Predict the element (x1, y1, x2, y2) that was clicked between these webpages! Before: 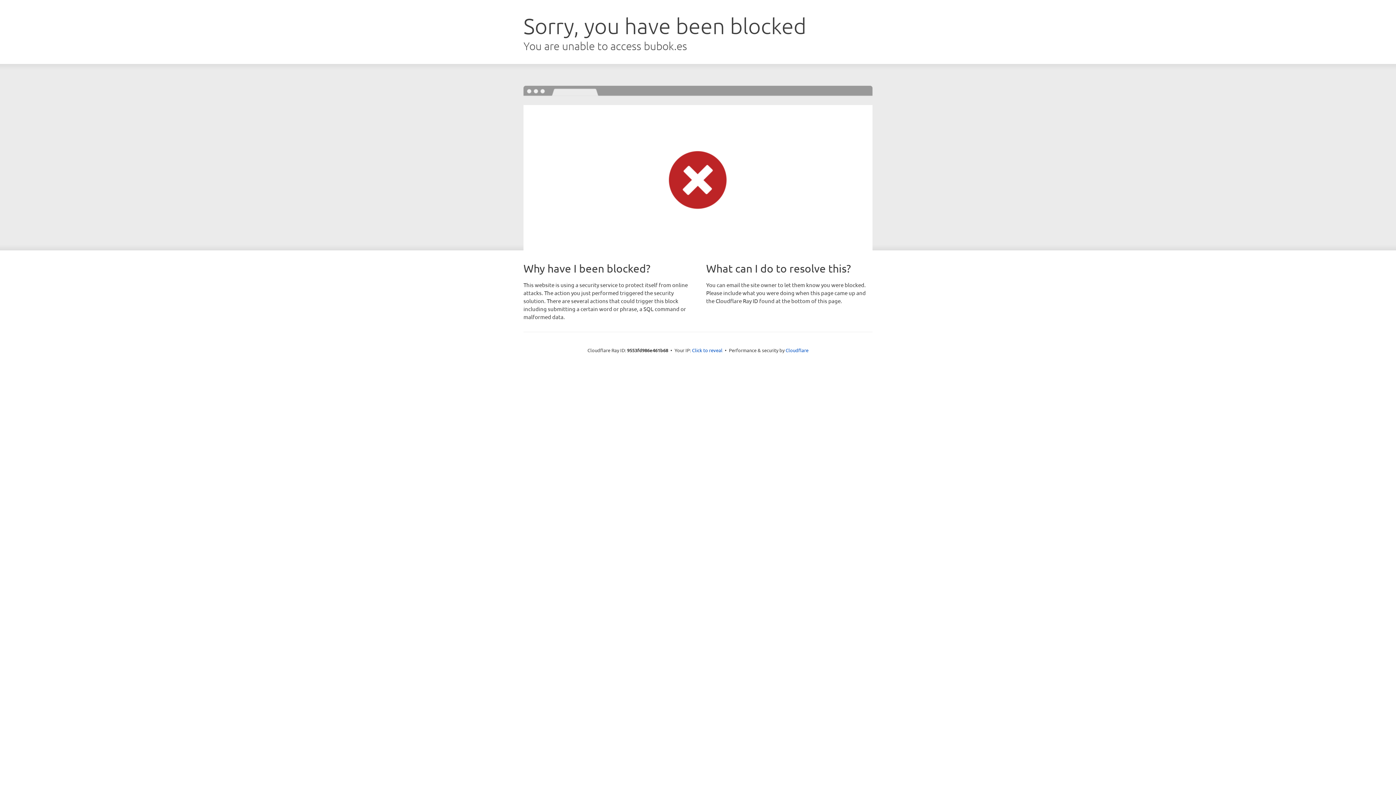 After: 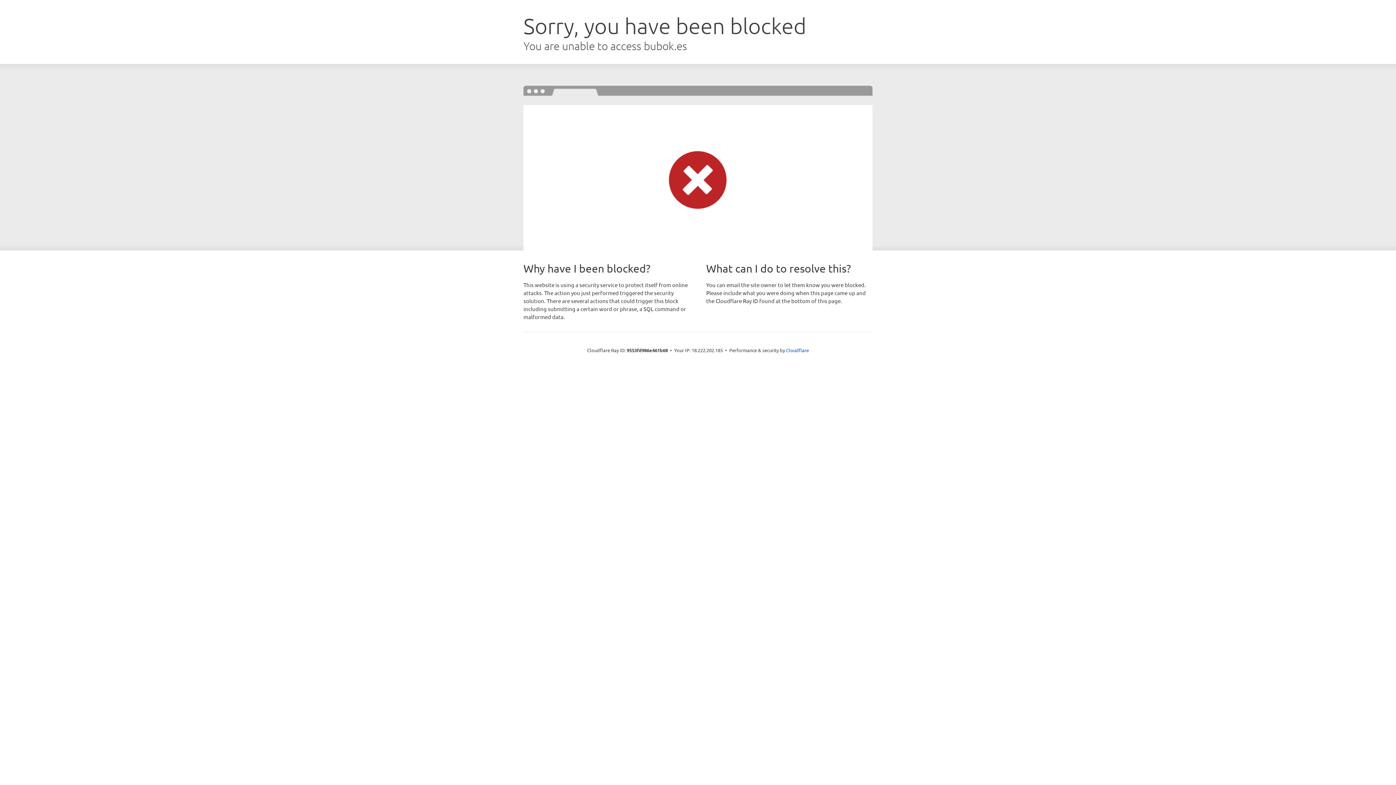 Action: label: Click to reveal bbox: (692, 346, 722, 353)